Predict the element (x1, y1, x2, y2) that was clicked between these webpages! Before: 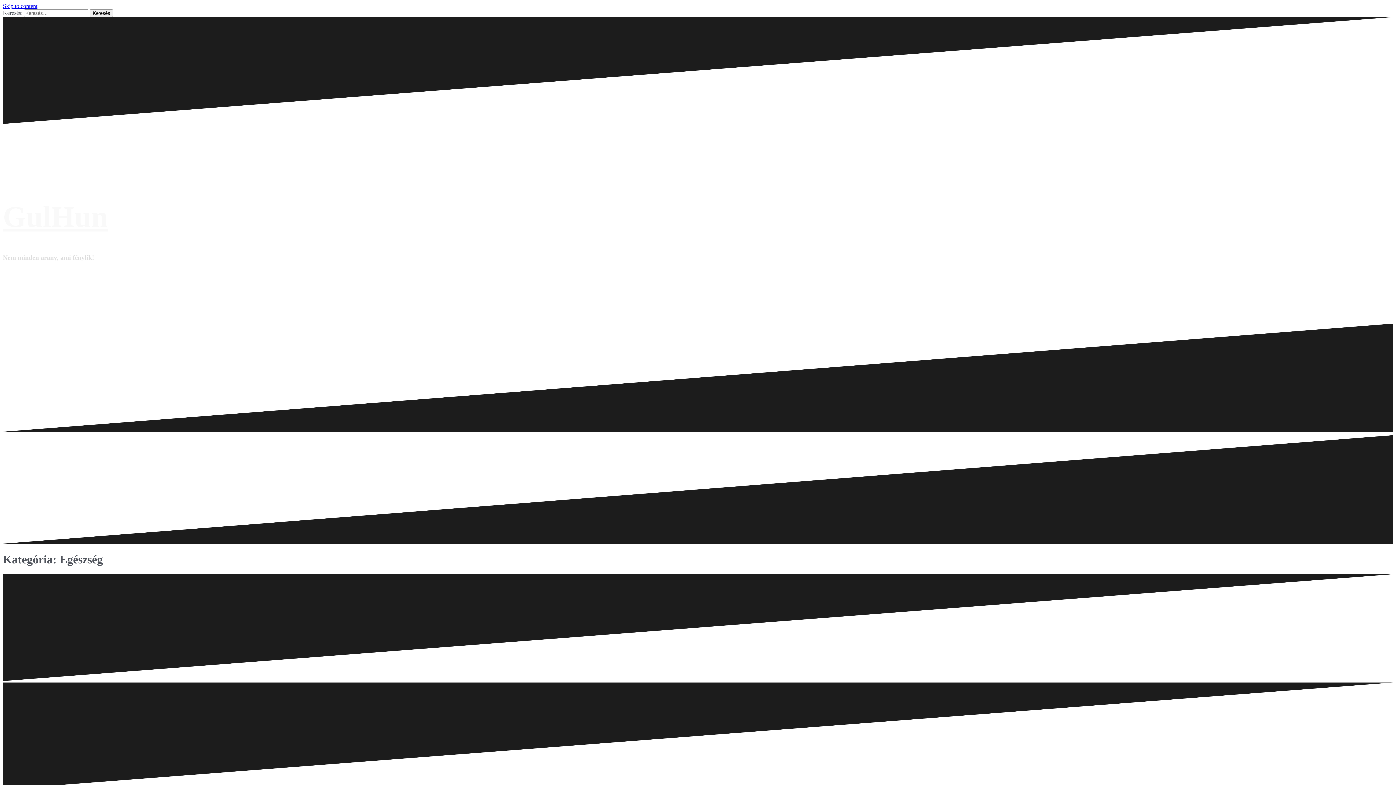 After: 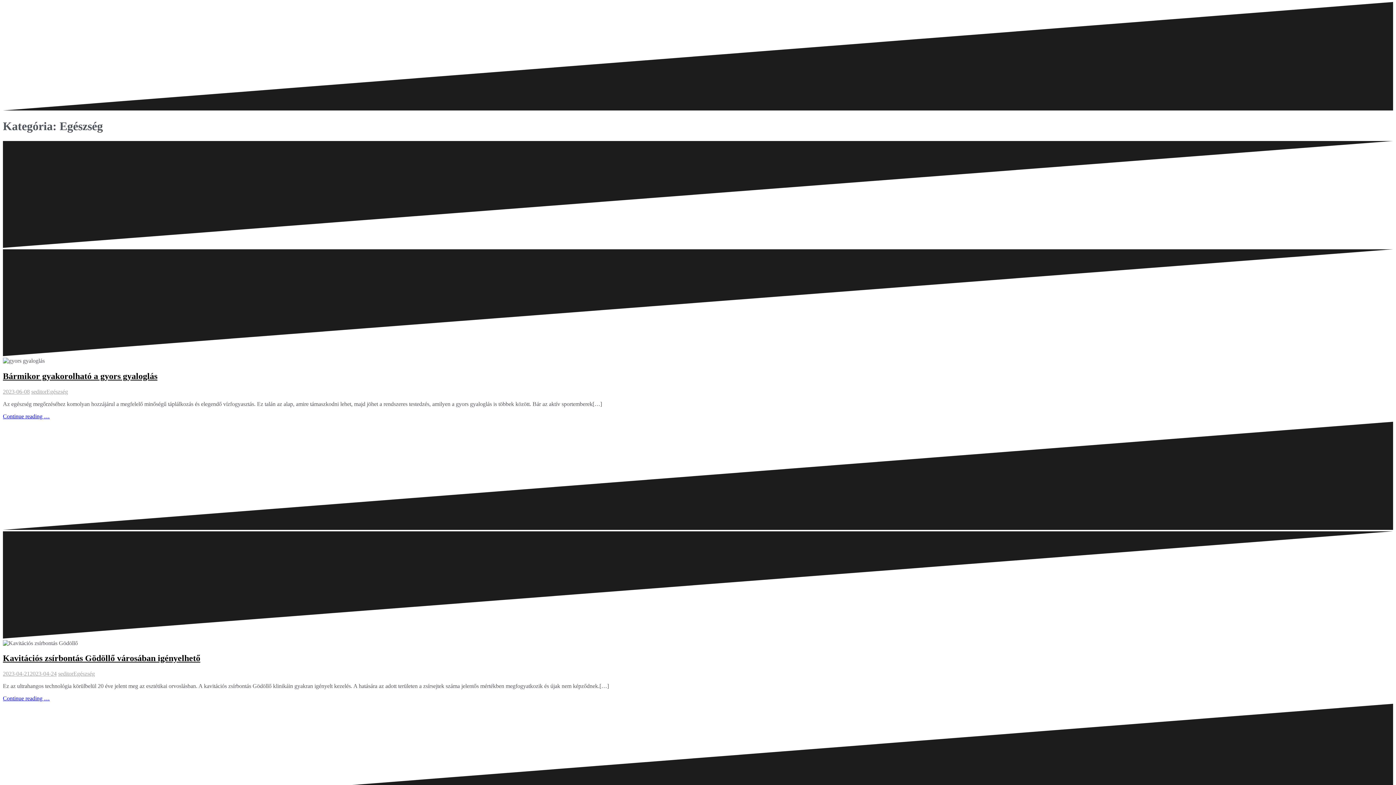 Action: bbox: (2, 2, 37, 9) label: Skip to content